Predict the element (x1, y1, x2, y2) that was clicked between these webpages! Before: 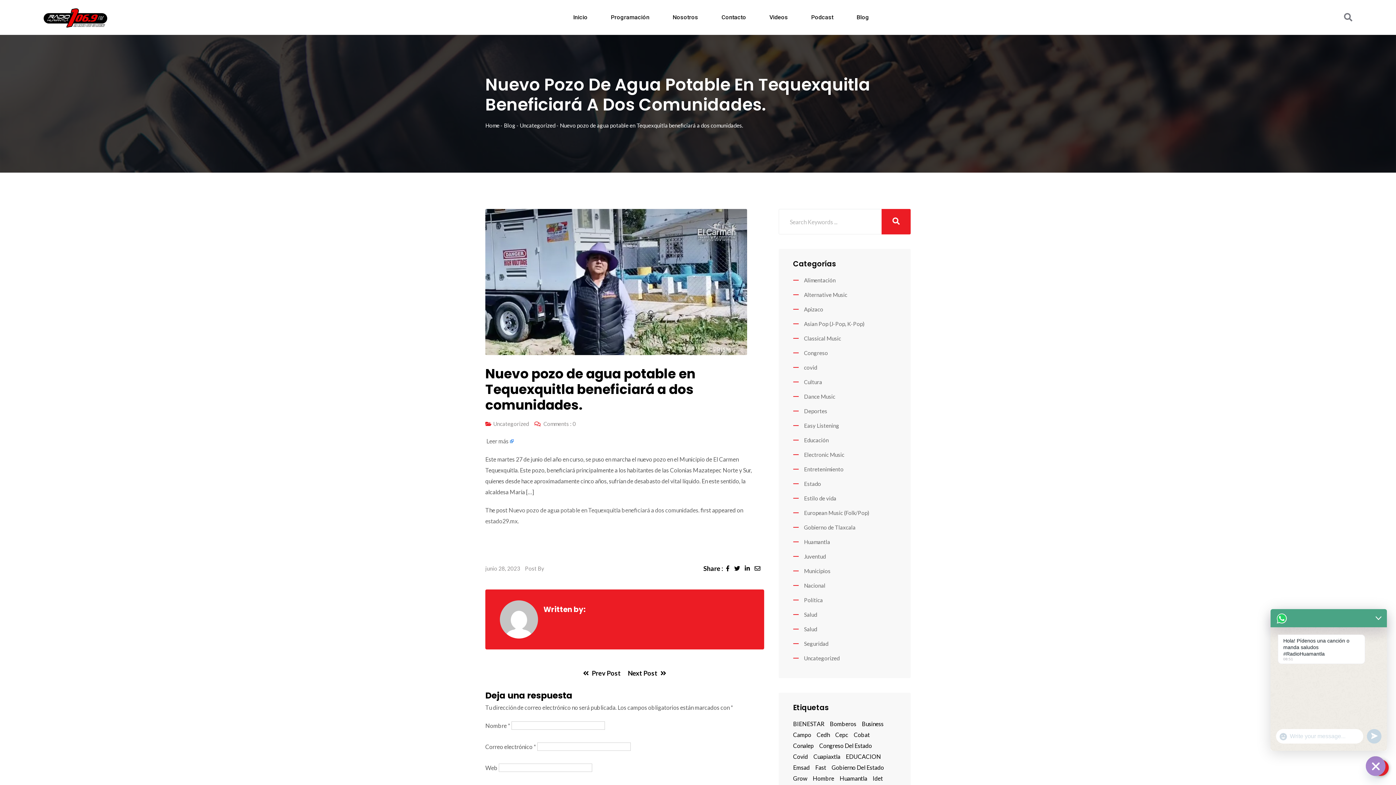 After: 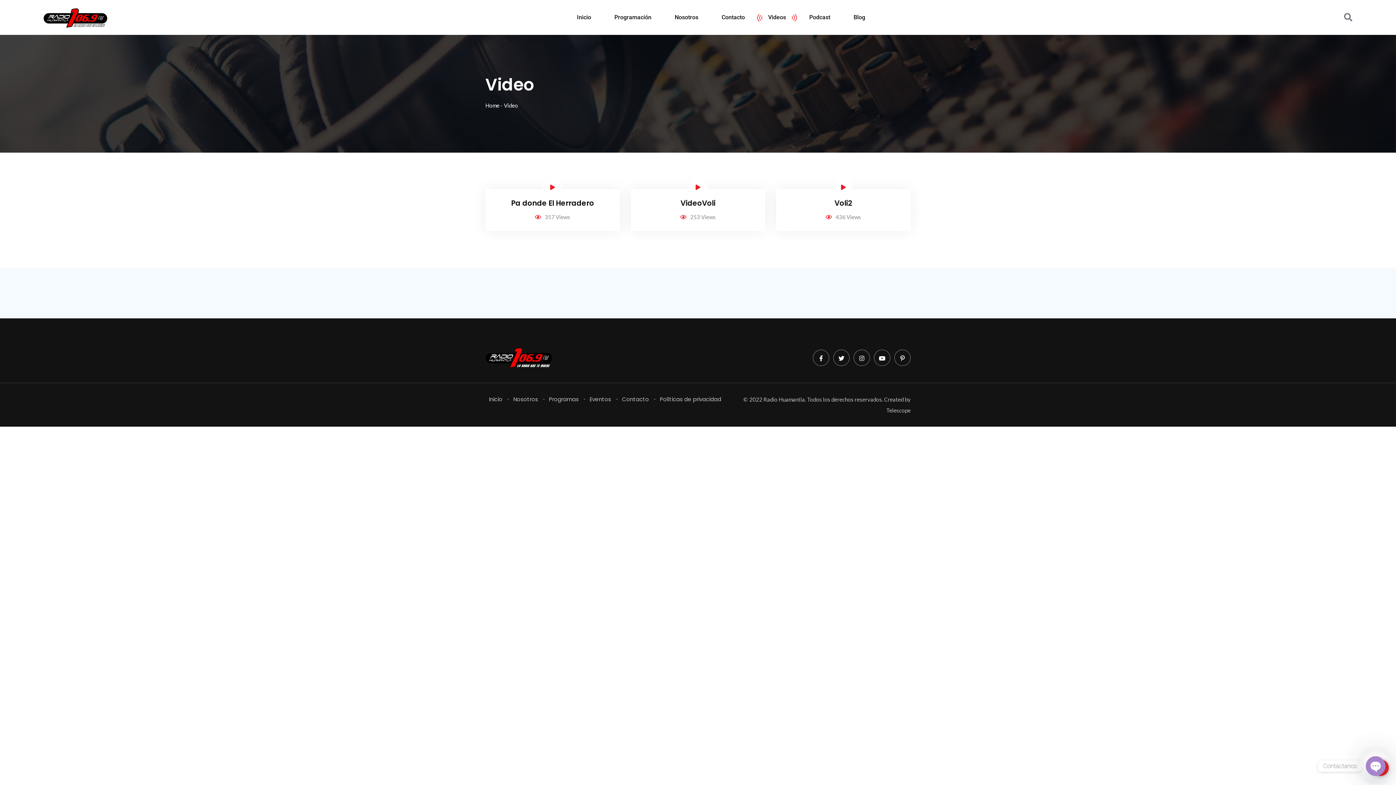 Action: bbox: (758, 0, 799, 34) label: Videos